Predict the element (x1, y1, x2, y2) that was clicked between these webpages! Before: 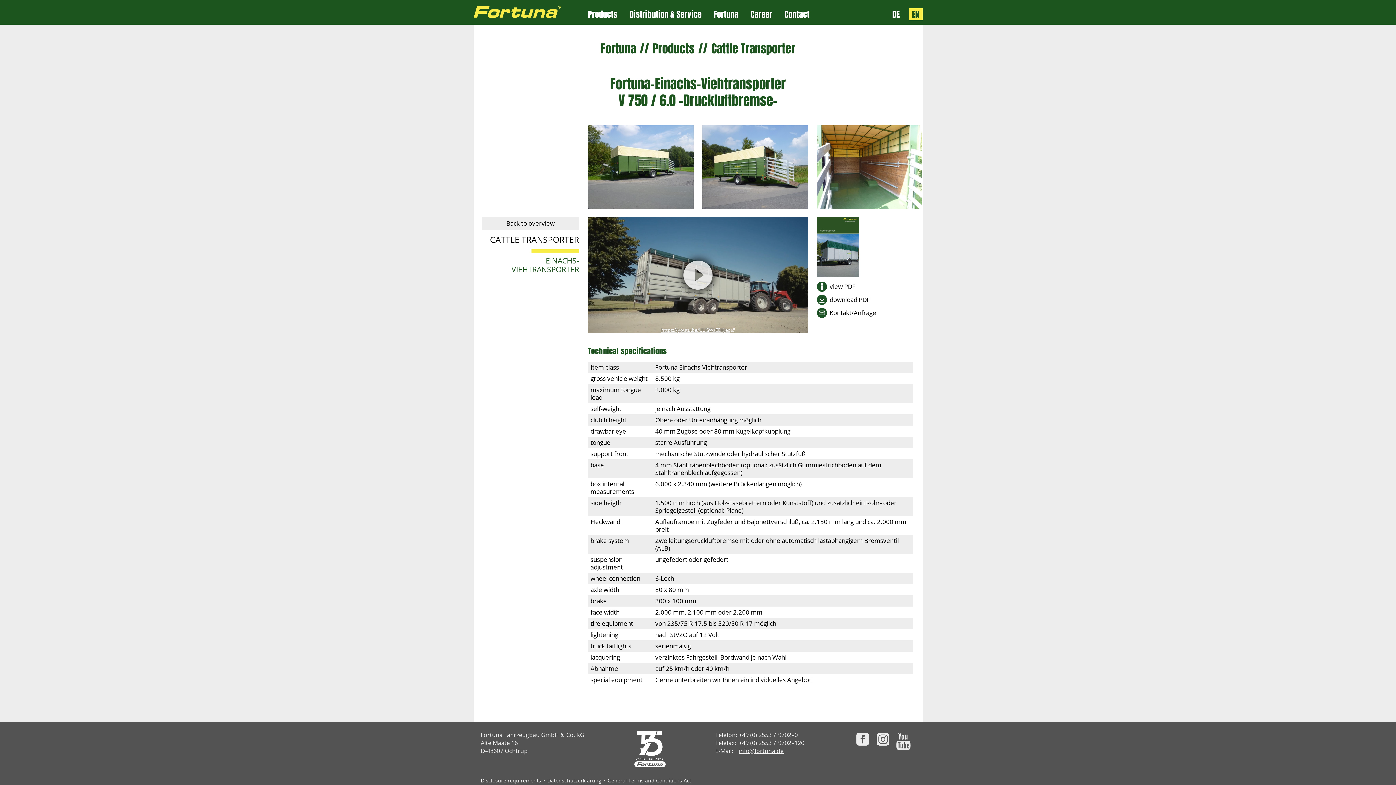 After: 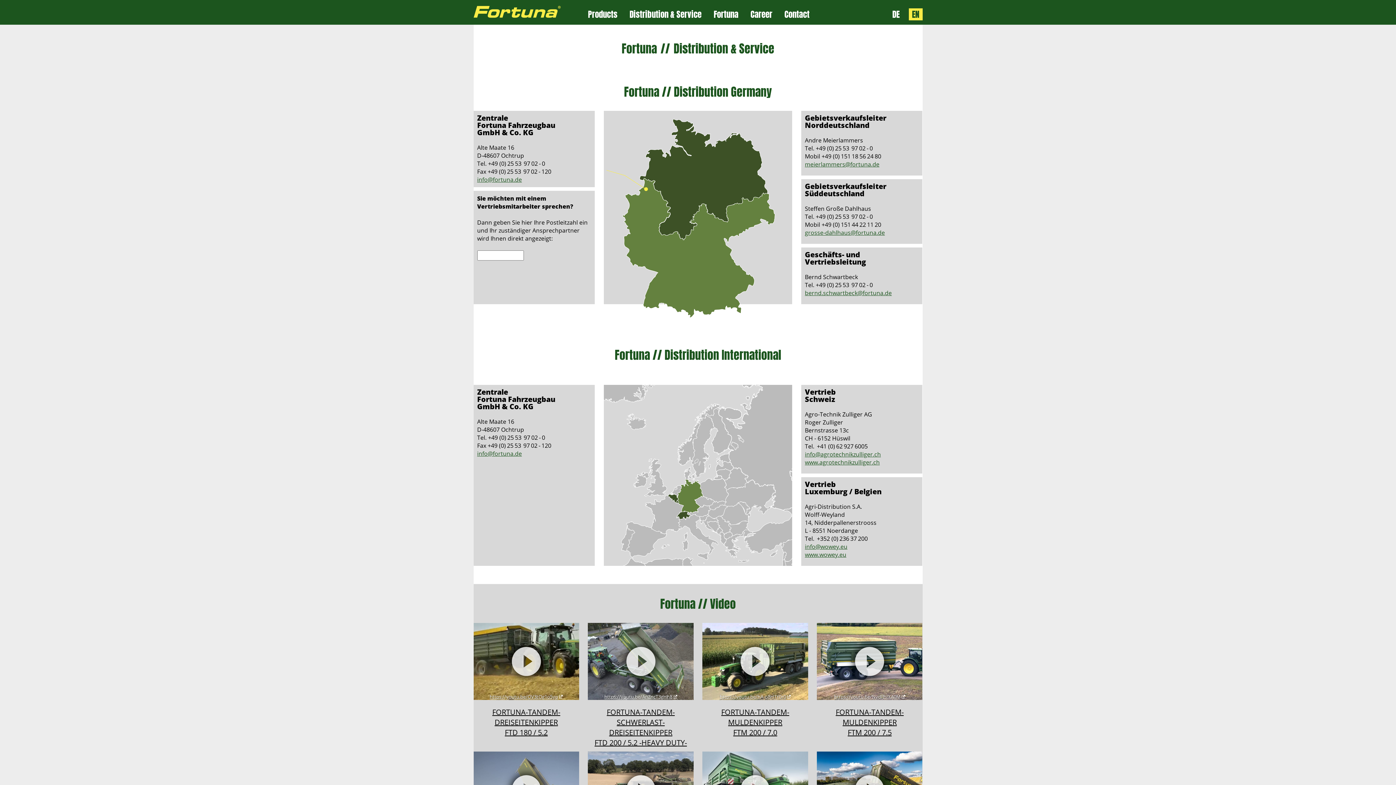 Action: label: Distribution & Service bbox: (629, 10, 701, 18)